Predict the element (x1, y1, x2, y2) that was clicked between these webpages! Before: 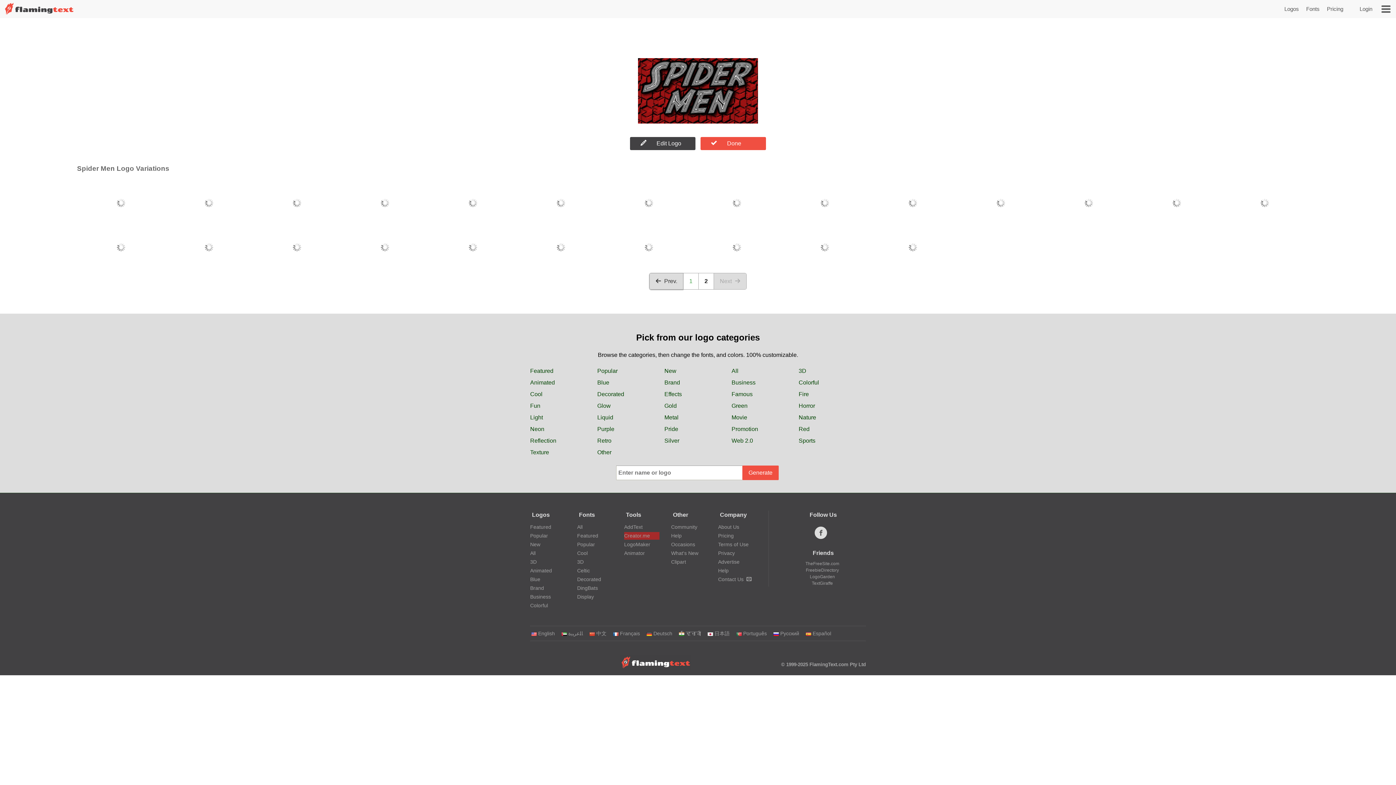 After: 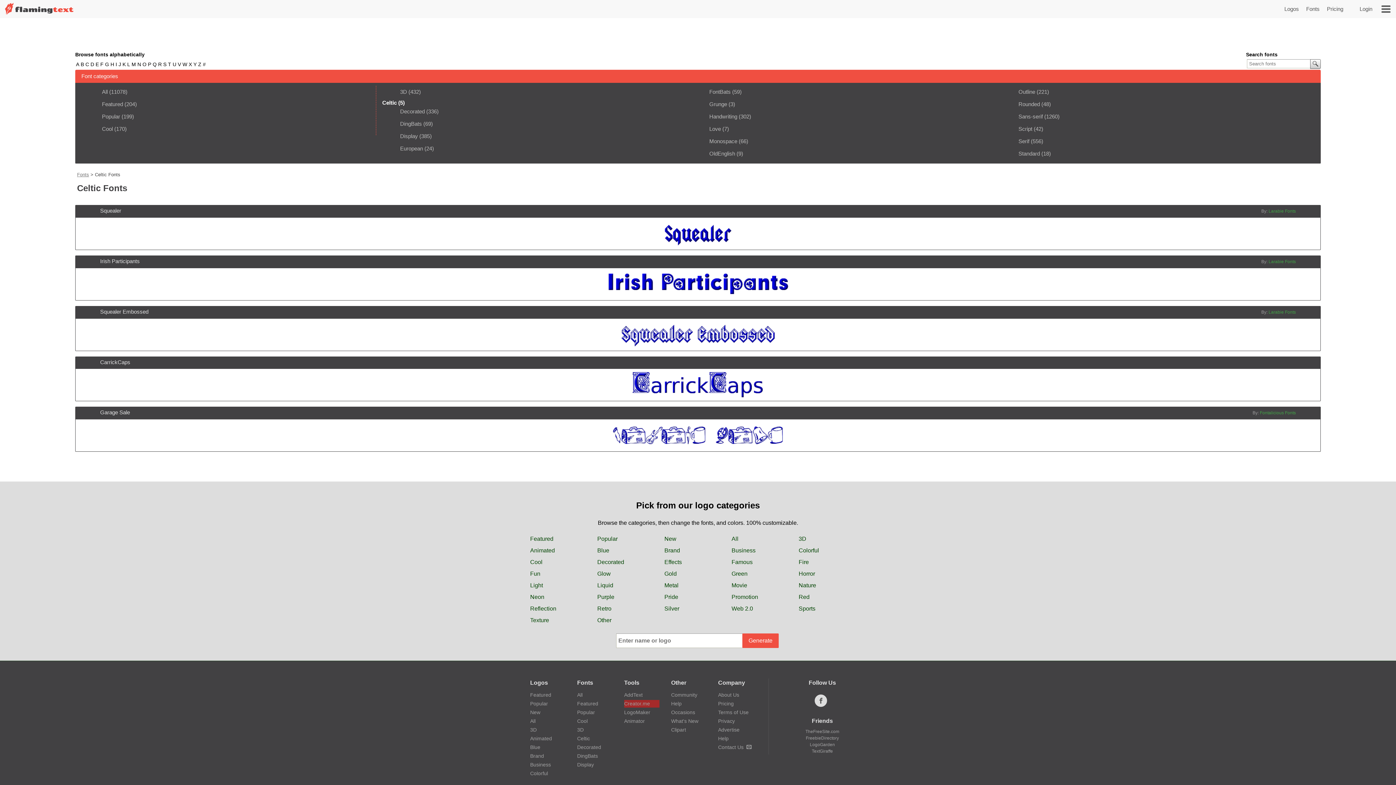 Action: label: Celtic bbox: (577, 568, 590, 573)